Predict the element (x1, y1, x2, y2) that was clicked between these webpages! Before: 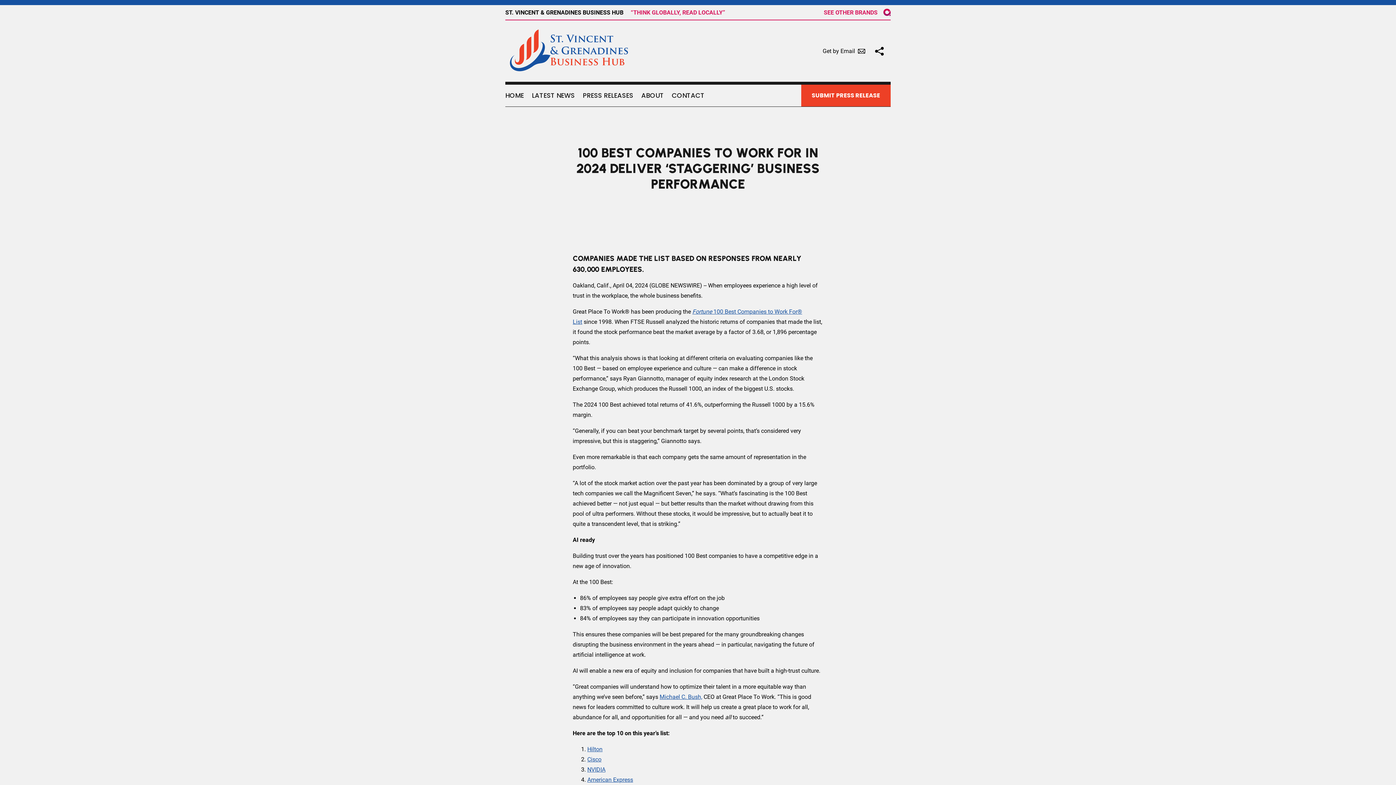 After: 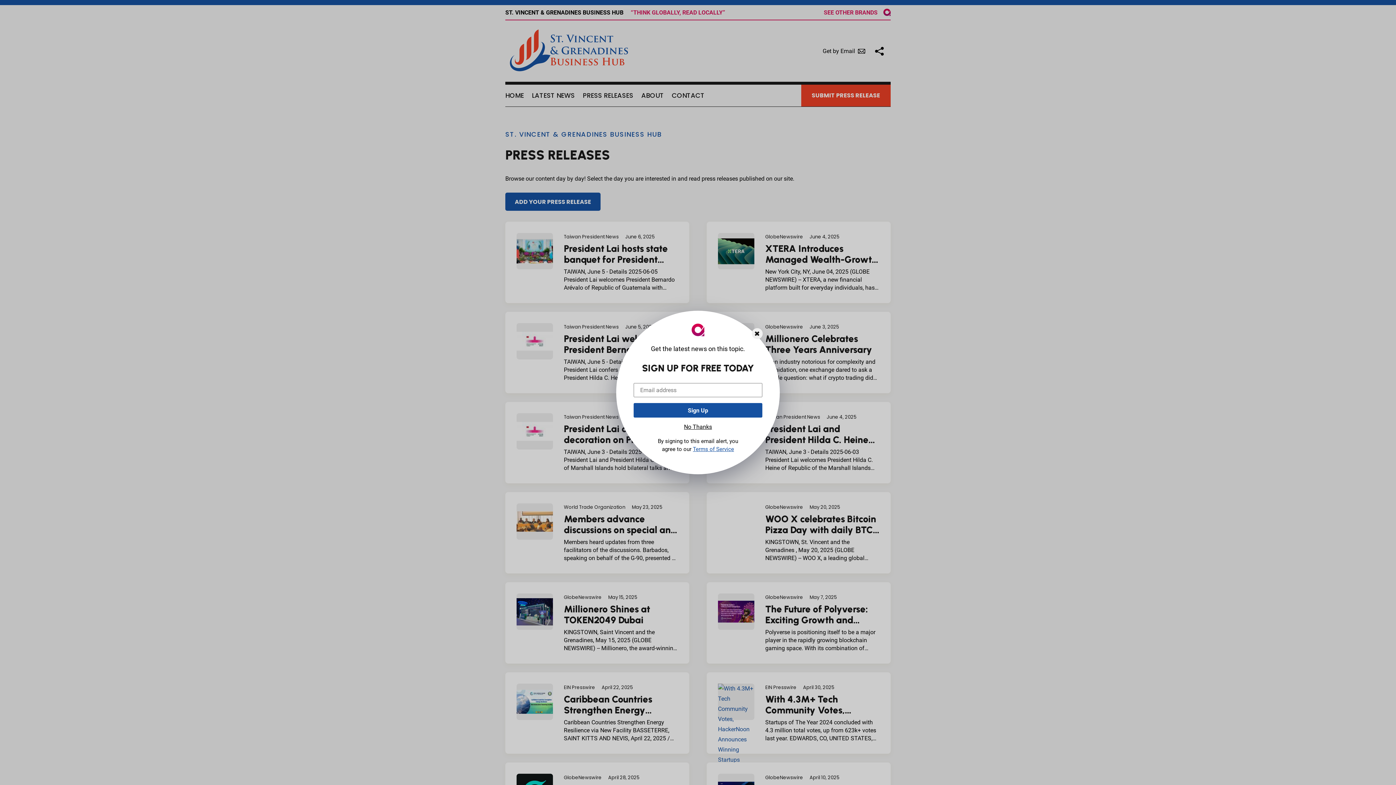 Action: bbox: (586, 84, 645, 106) label: PRESS RELEASES